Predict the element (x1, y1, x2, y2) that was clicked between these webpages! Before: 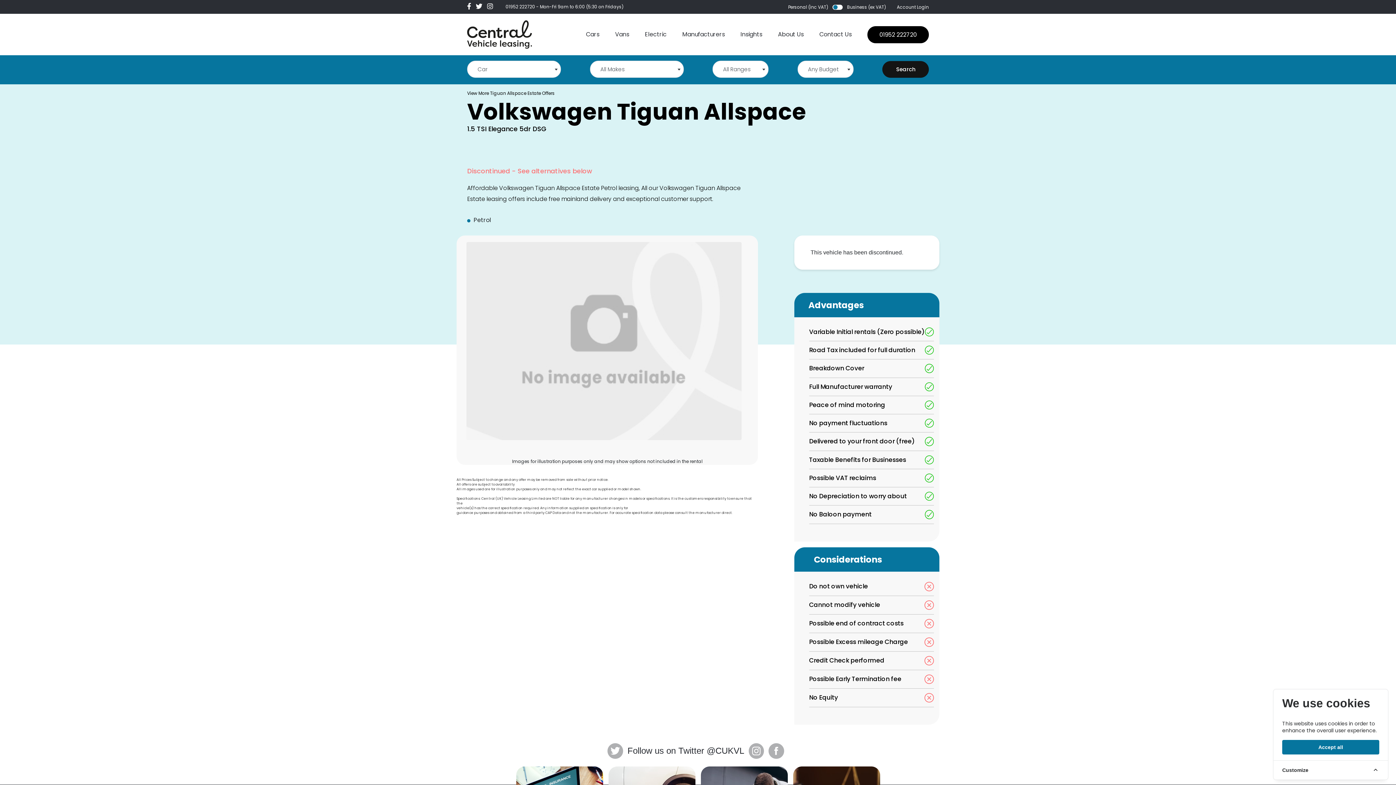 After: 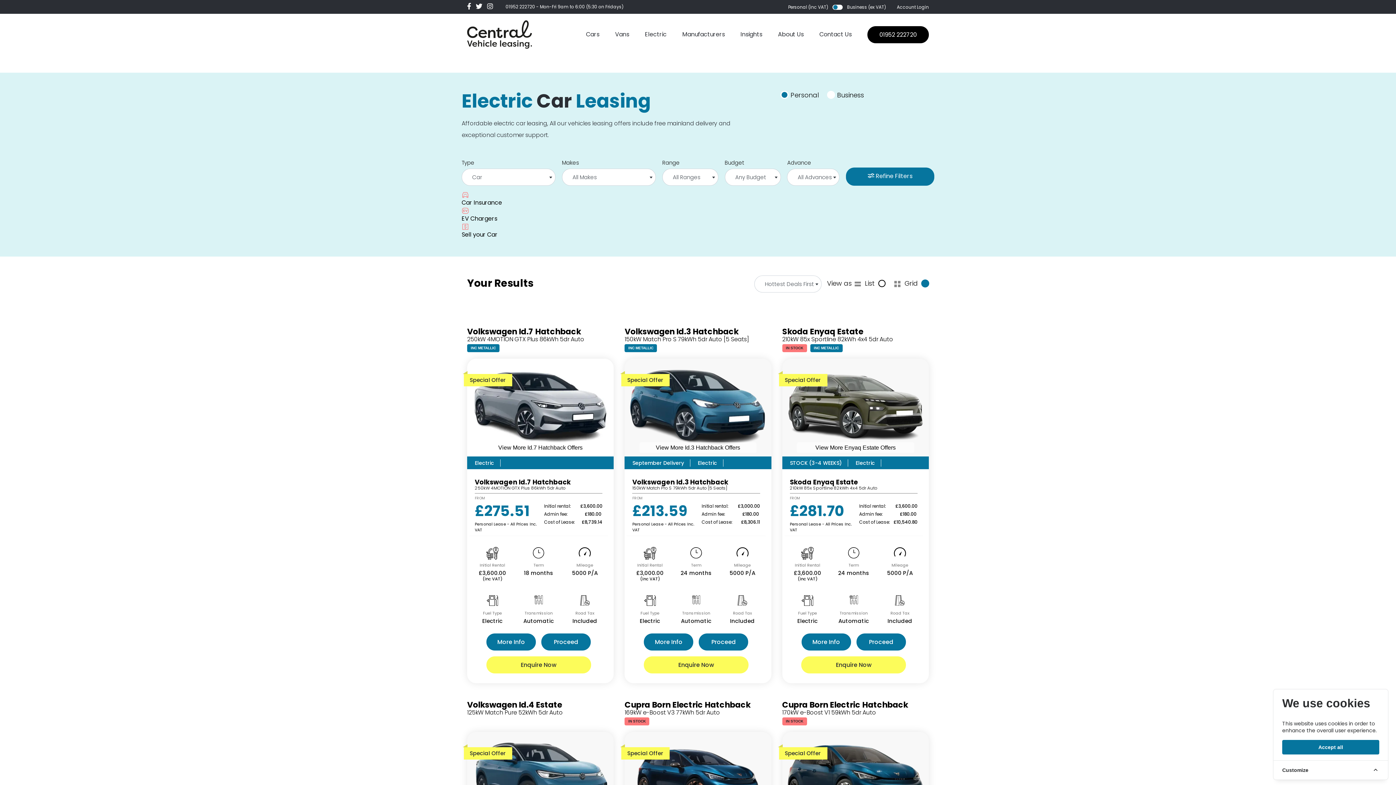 Action: bbox: (645, 13, 682, 55) label: Electric